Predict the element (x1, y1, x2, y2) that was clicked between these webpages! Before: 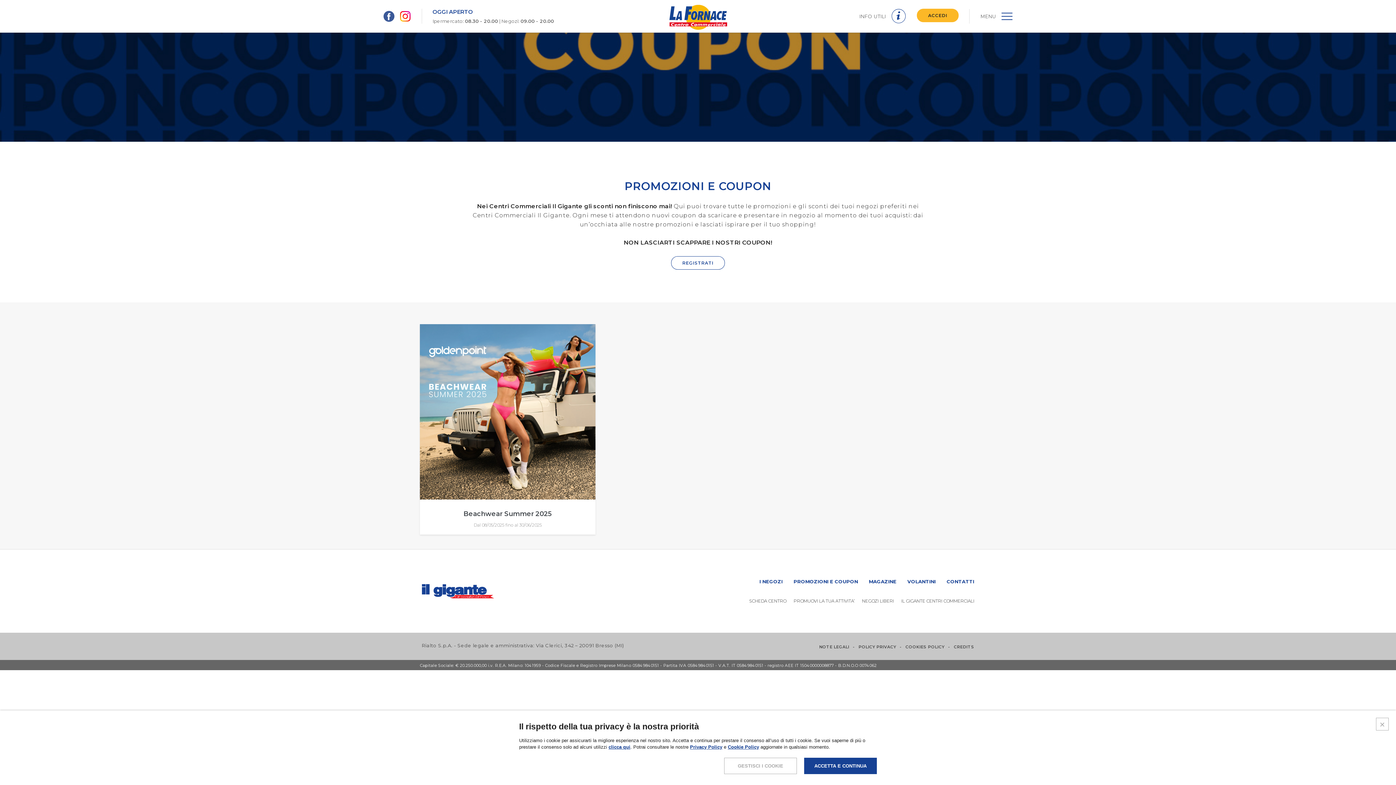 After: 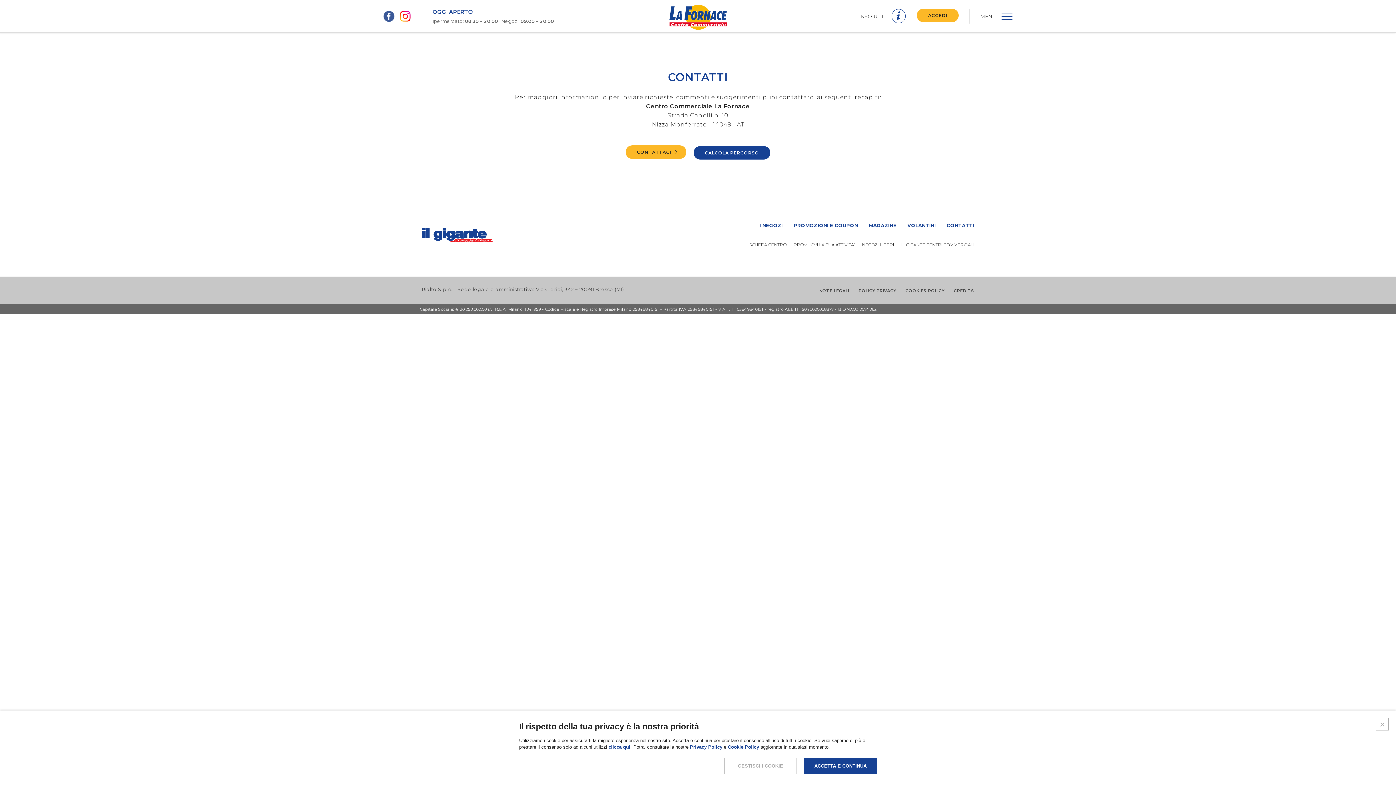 Action: bbox: (946, 578, 974, 584) label: CONTATTI